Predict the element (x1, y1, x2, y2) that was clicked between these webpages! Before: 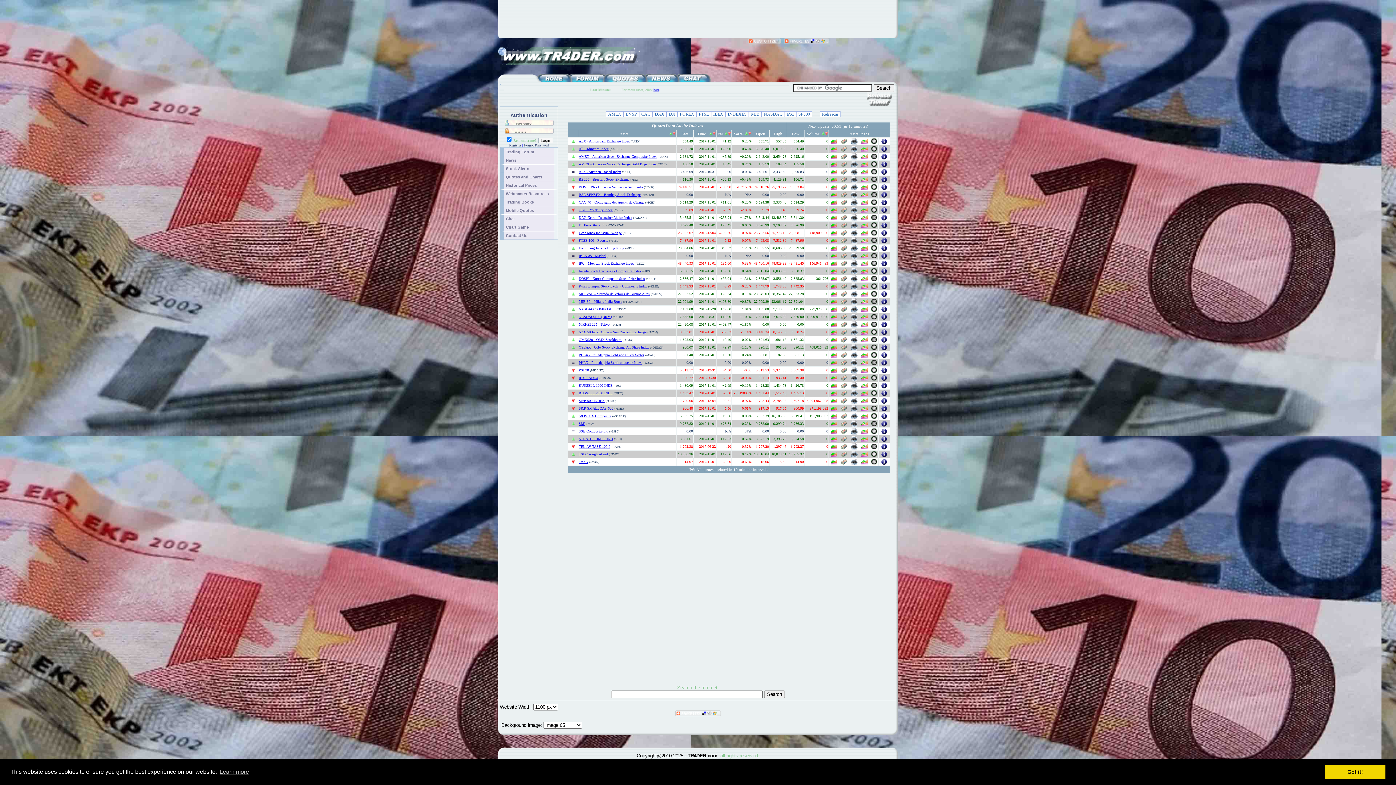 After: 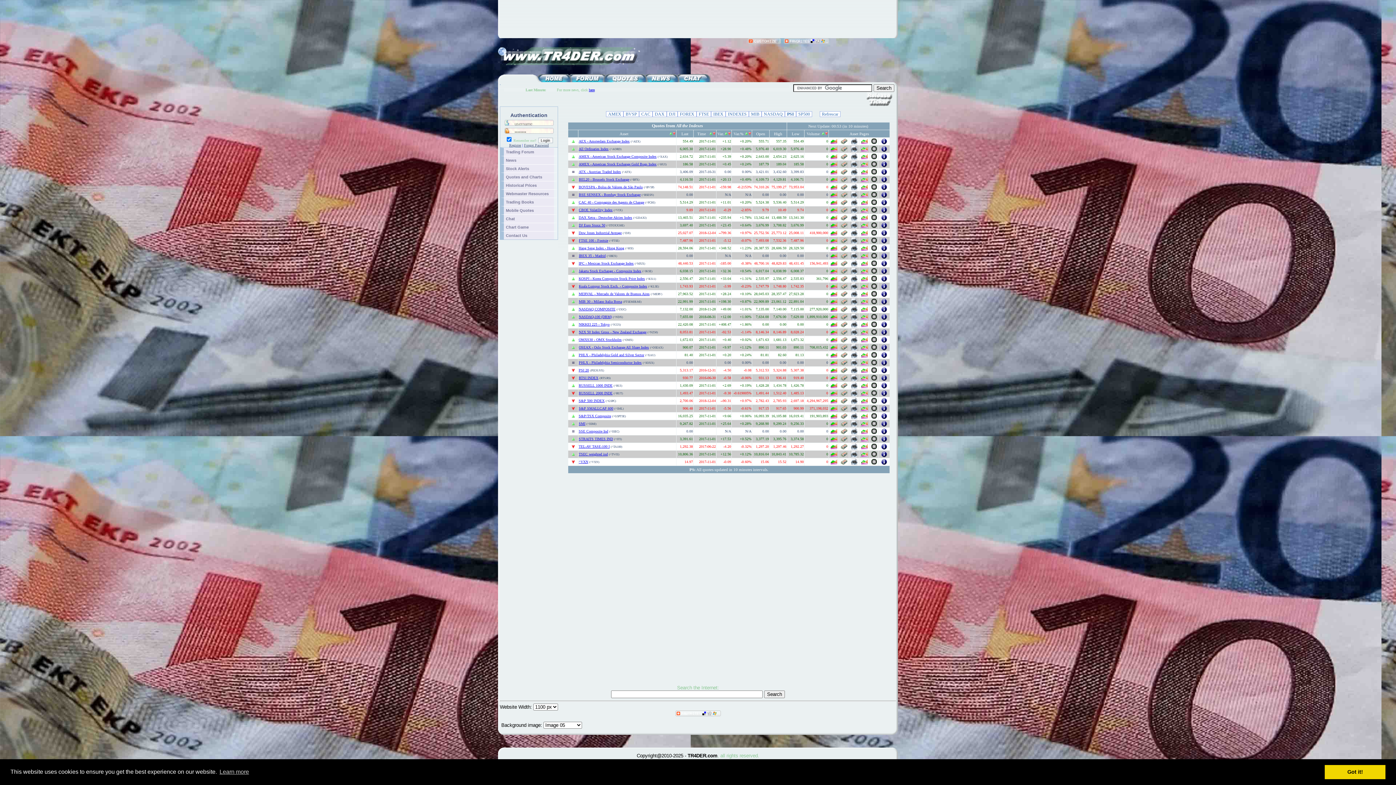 Action: bbox: (840, 294, 847, 298)